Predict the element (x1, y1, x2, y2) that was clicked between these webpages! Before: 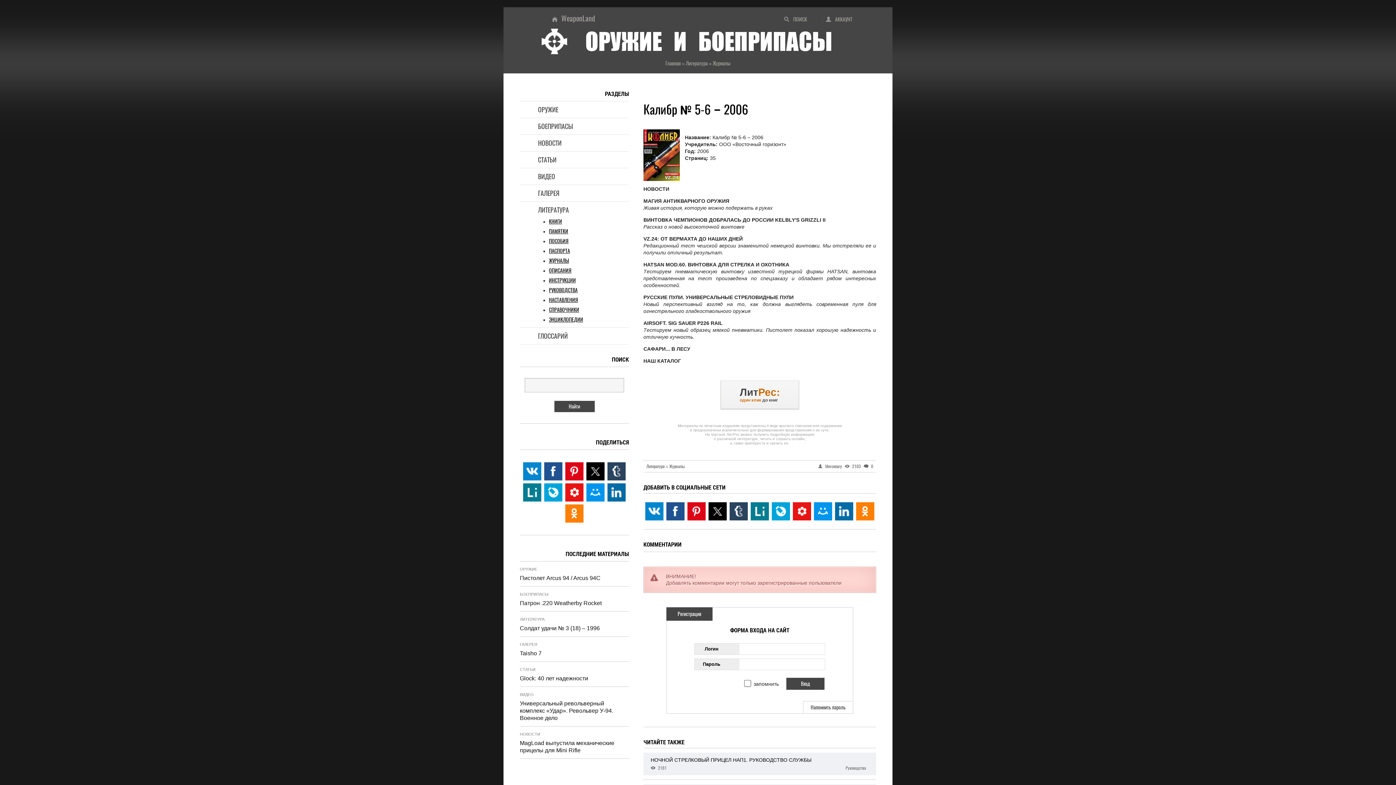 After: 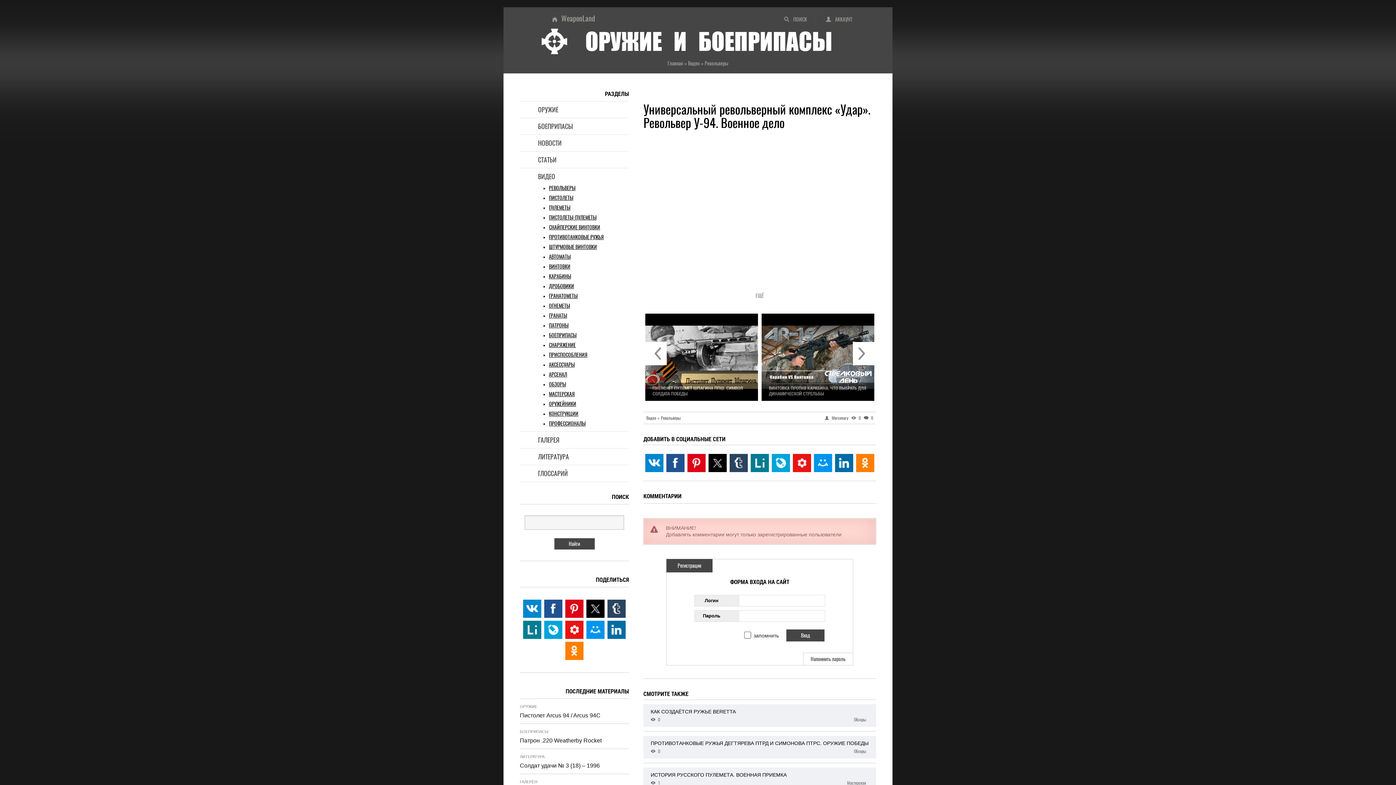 Action: bbox: (520, 697, 629, 722) label: Универсальный револьверный комплекс «Удар». Револьвер У-94. Военное дело